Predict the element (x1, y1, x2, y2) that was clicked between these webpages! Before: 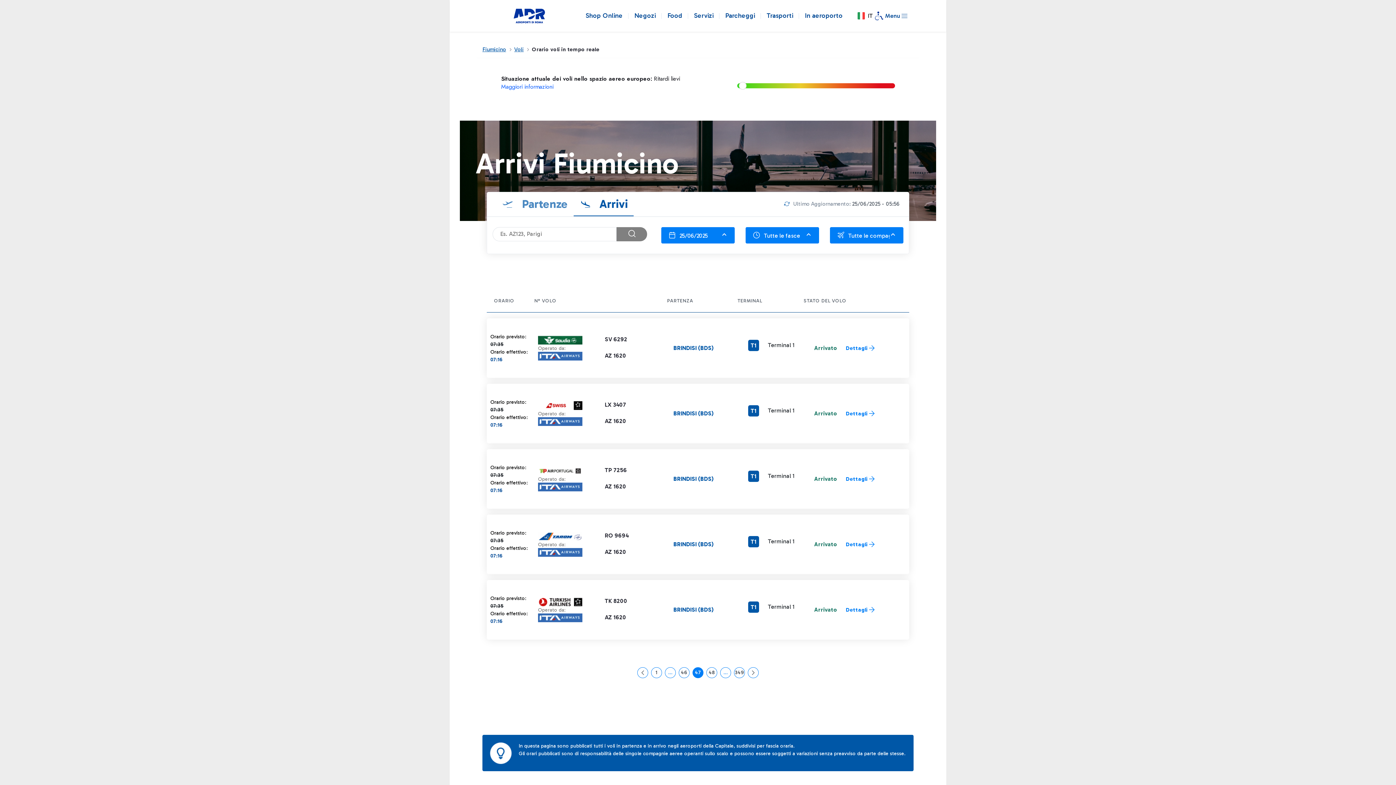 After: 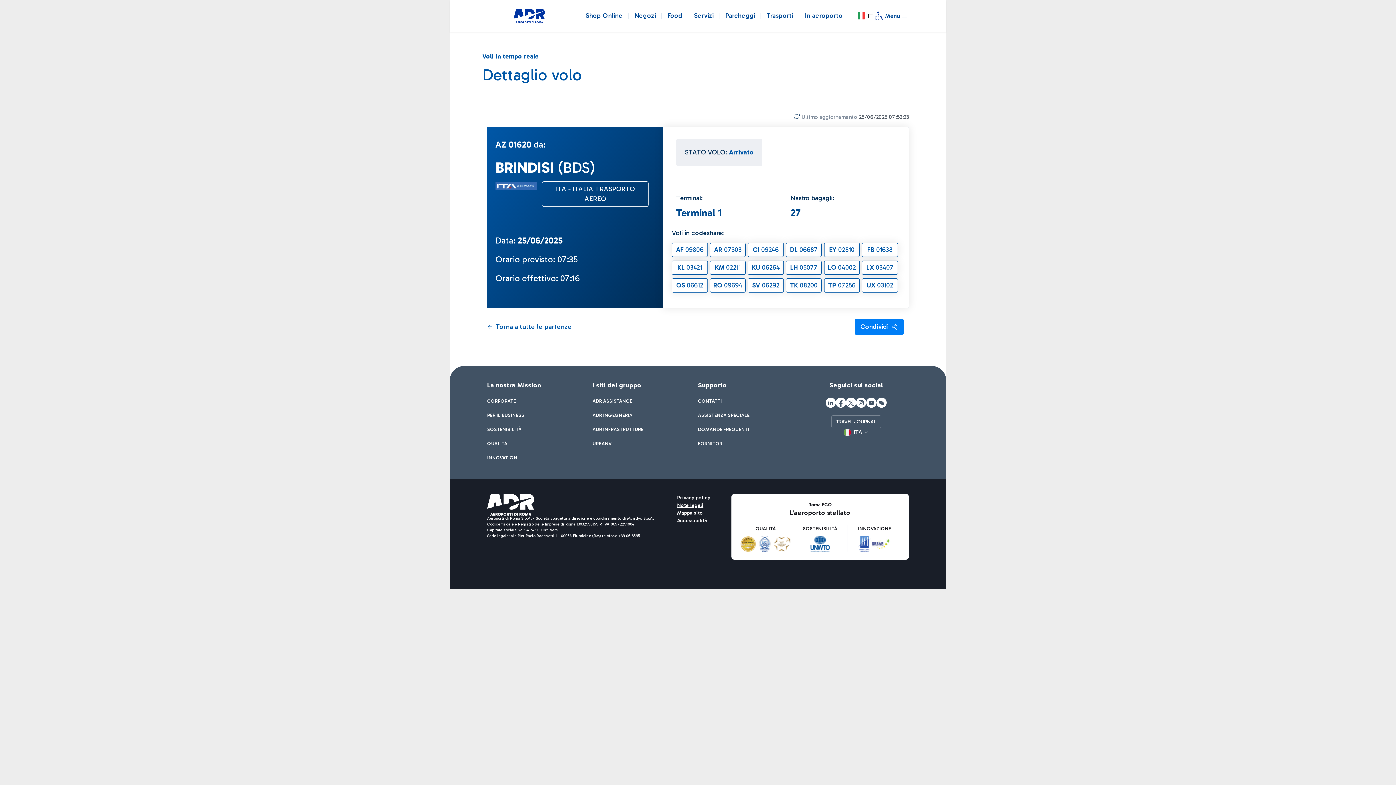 Action: label: AZ 1620 bbox: (604, 483, 626, 490)